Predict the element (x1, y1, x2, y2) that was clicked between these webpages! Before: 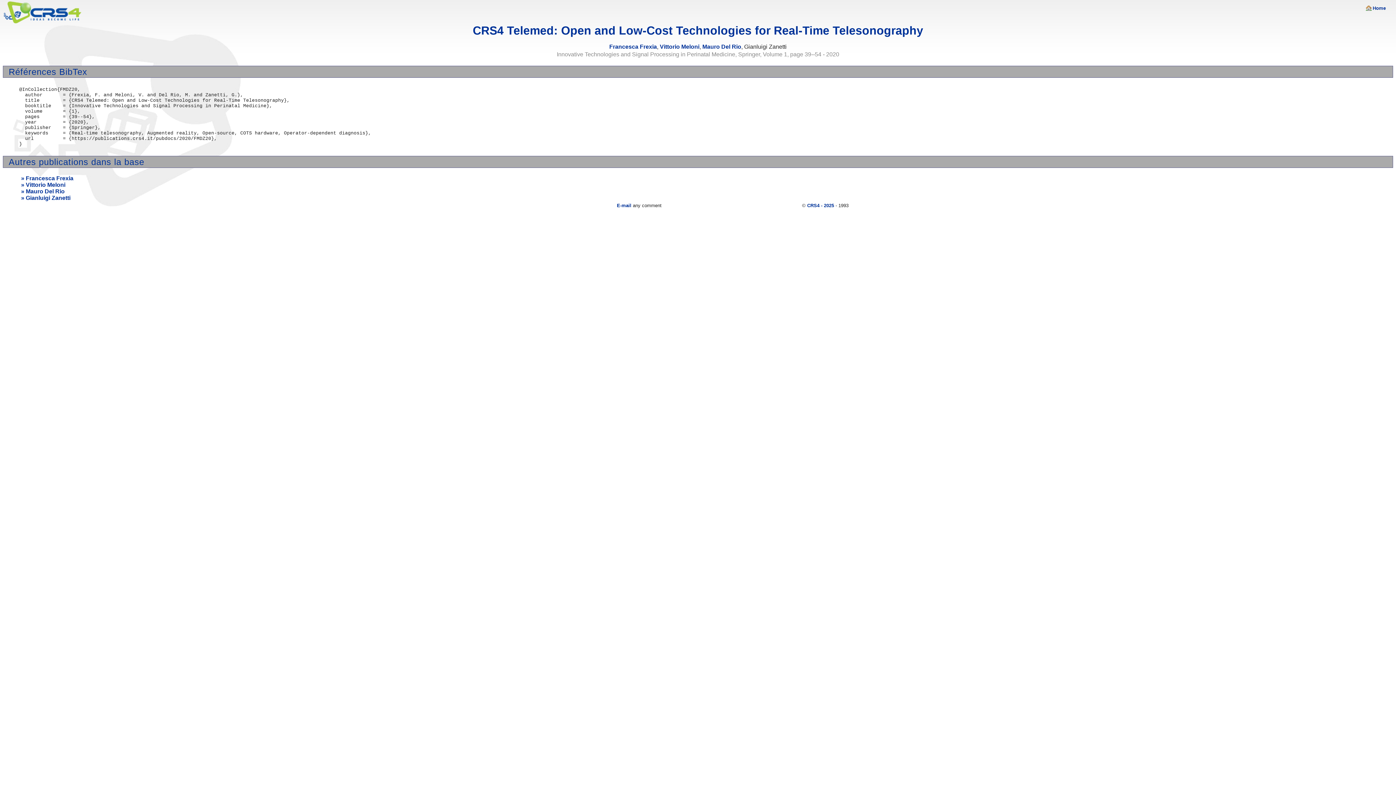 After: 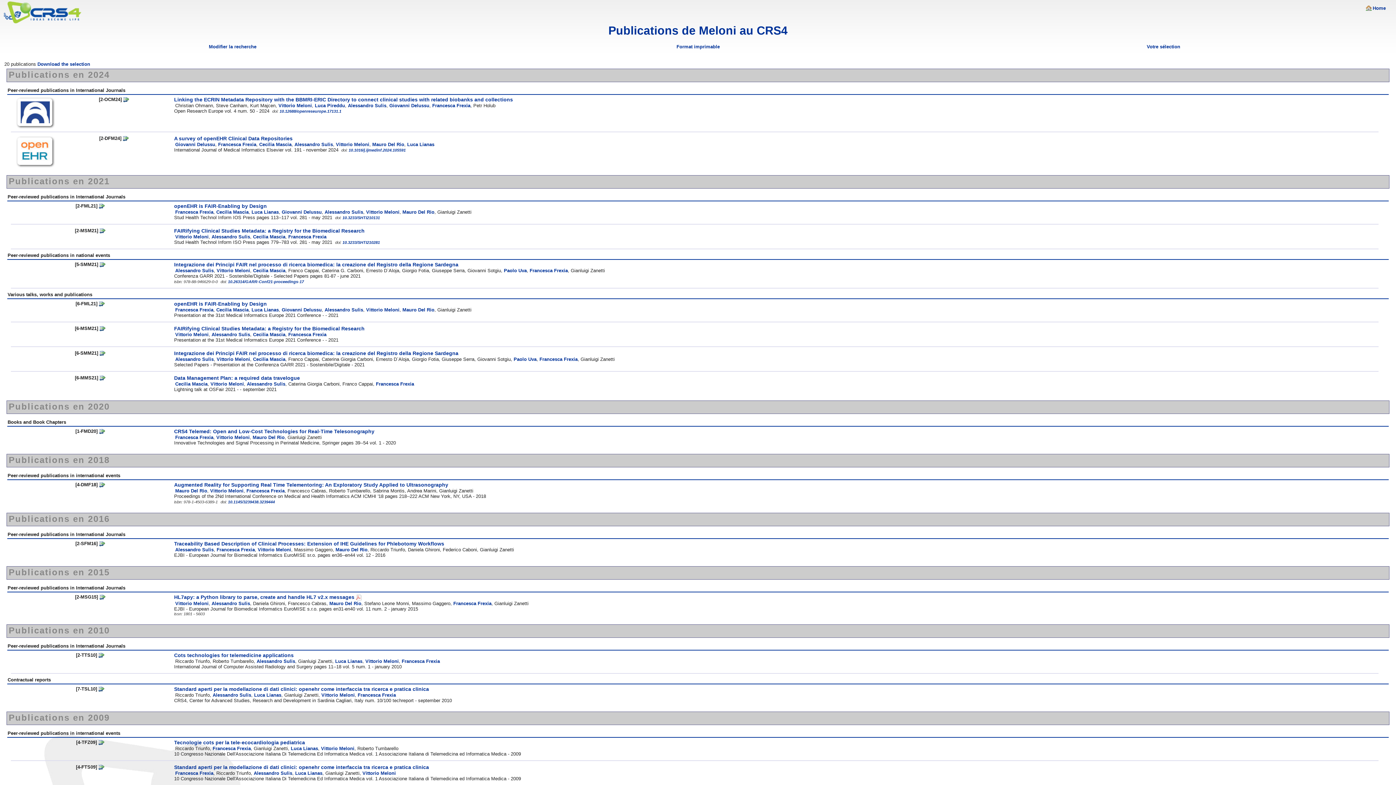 Action: bbox: (21, 181, 65, 187) label: » Vittorio Meloni